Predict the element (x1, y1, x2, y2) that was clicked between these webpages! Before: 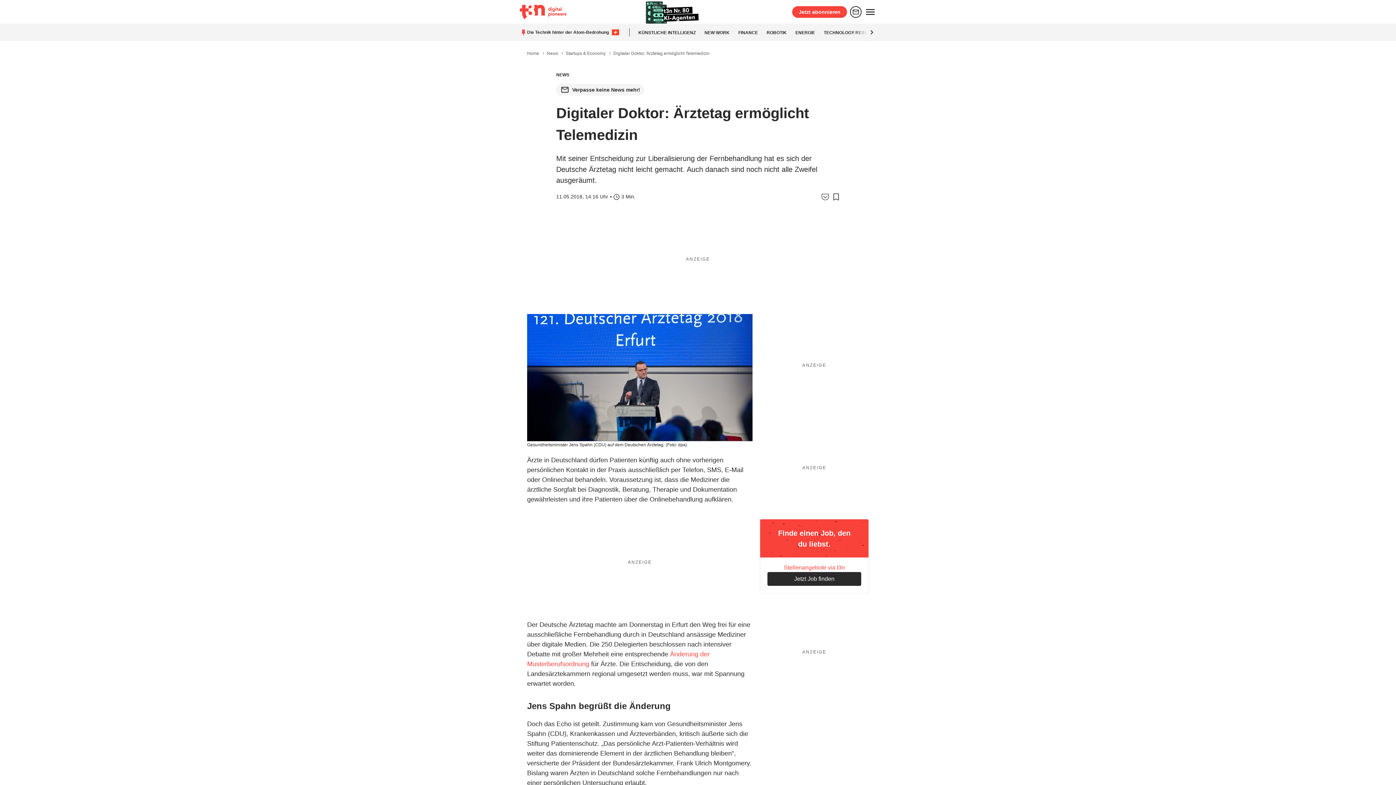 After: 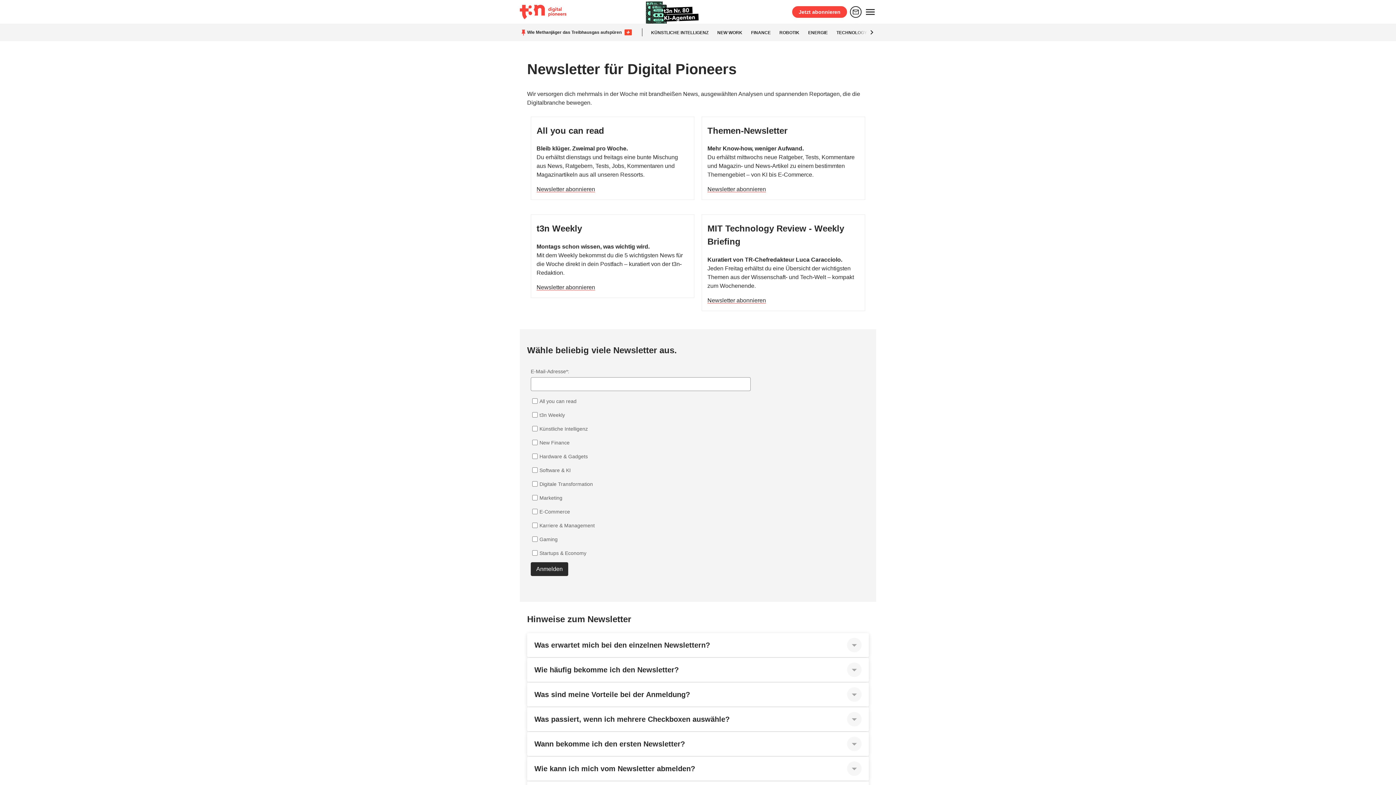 Action: bbox: (850, 6, 861, 17)